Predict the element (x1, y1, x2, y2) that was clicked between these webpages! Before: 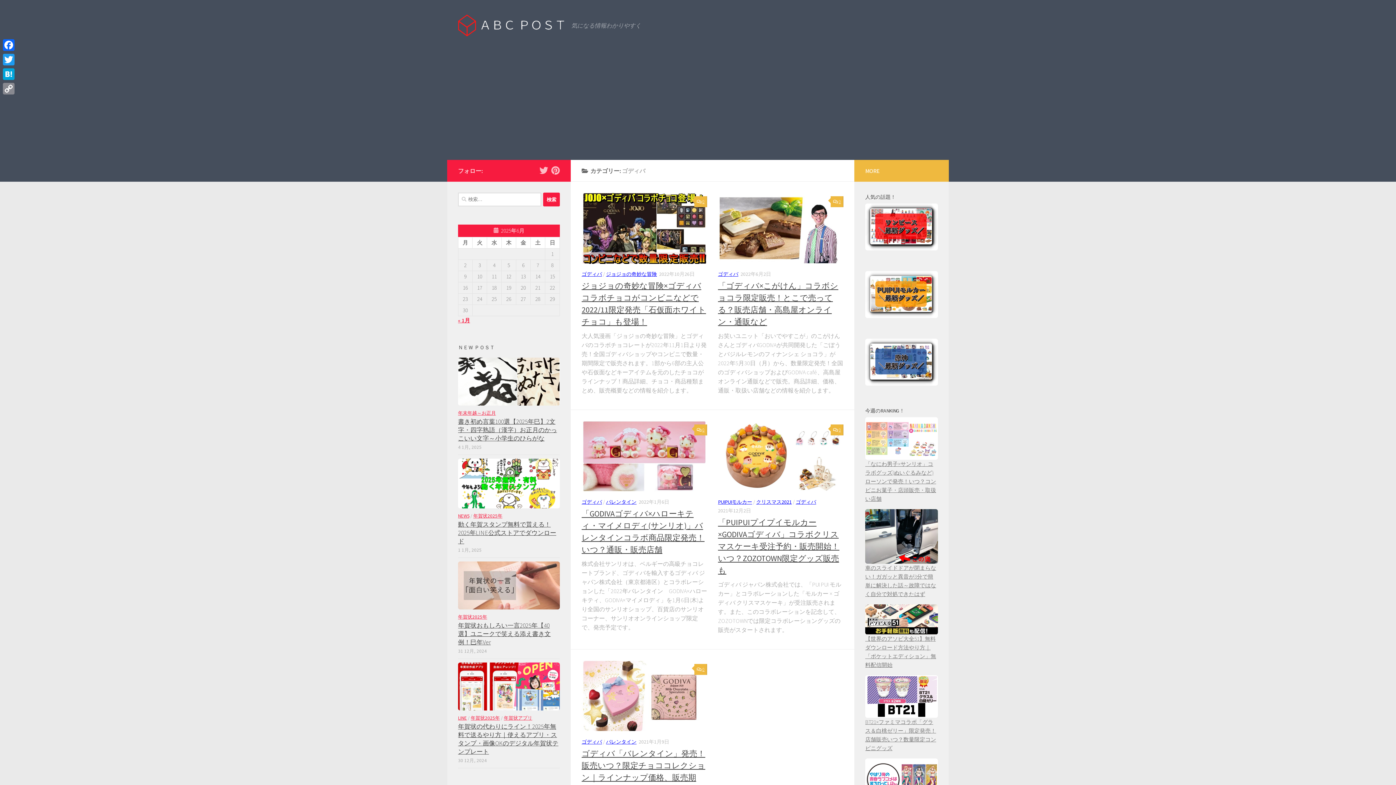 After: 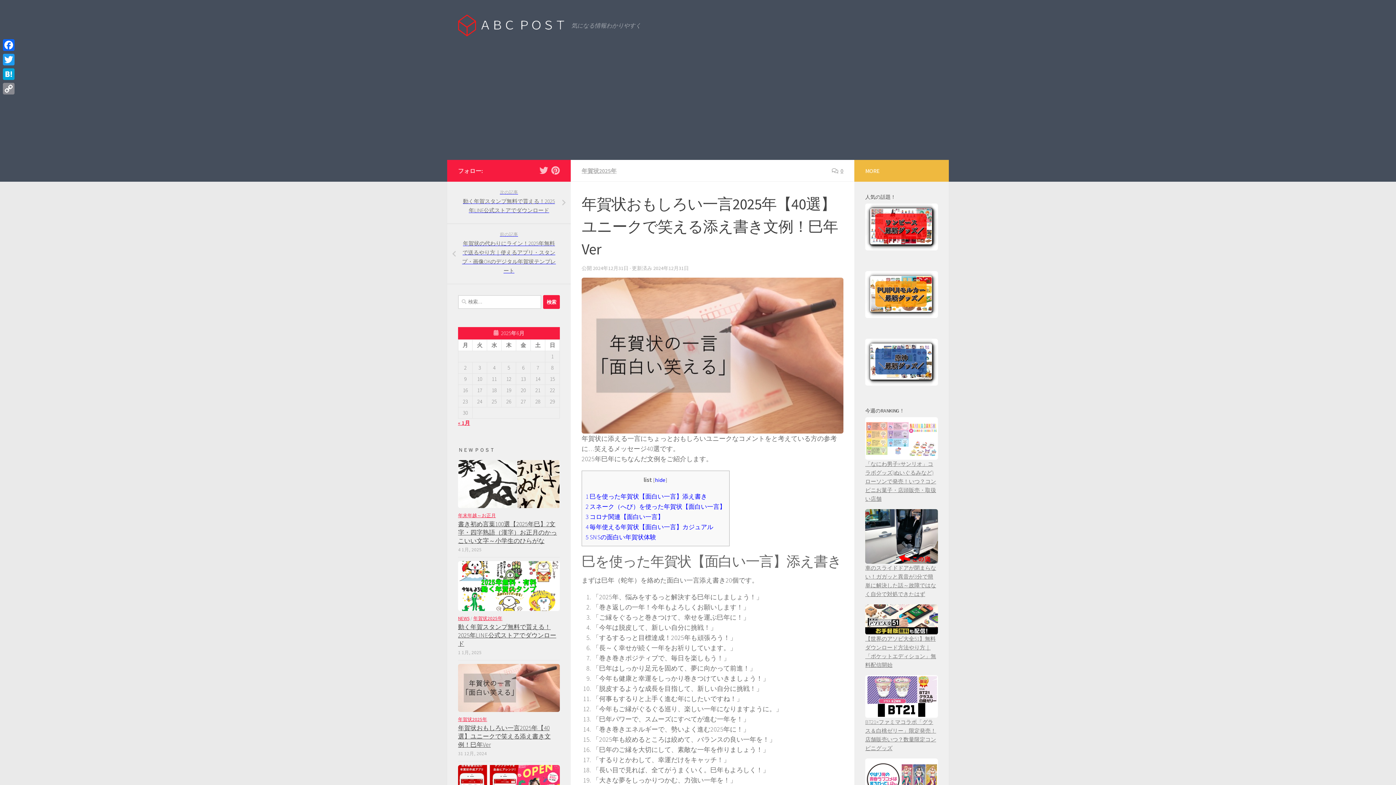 Action: bbox: (458, 561, 560, 609)